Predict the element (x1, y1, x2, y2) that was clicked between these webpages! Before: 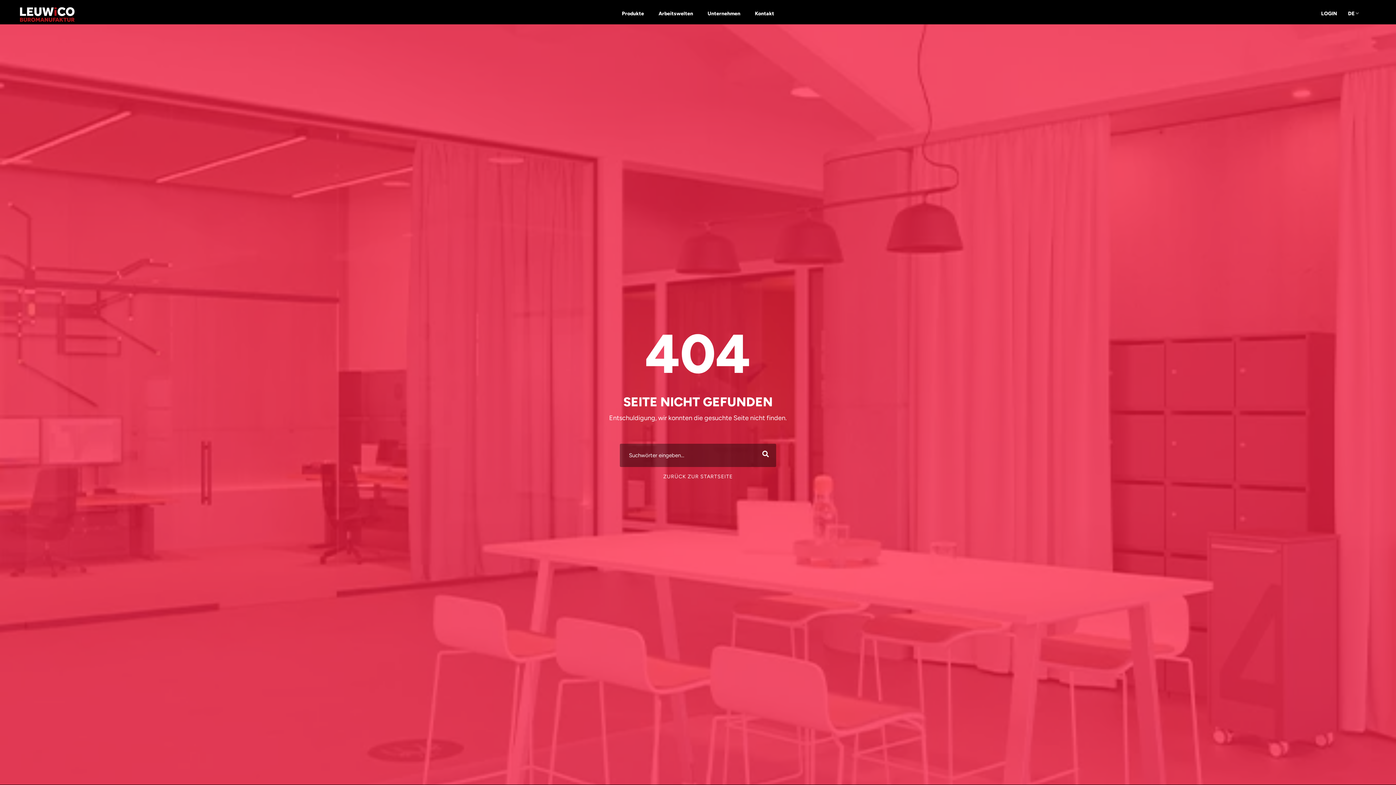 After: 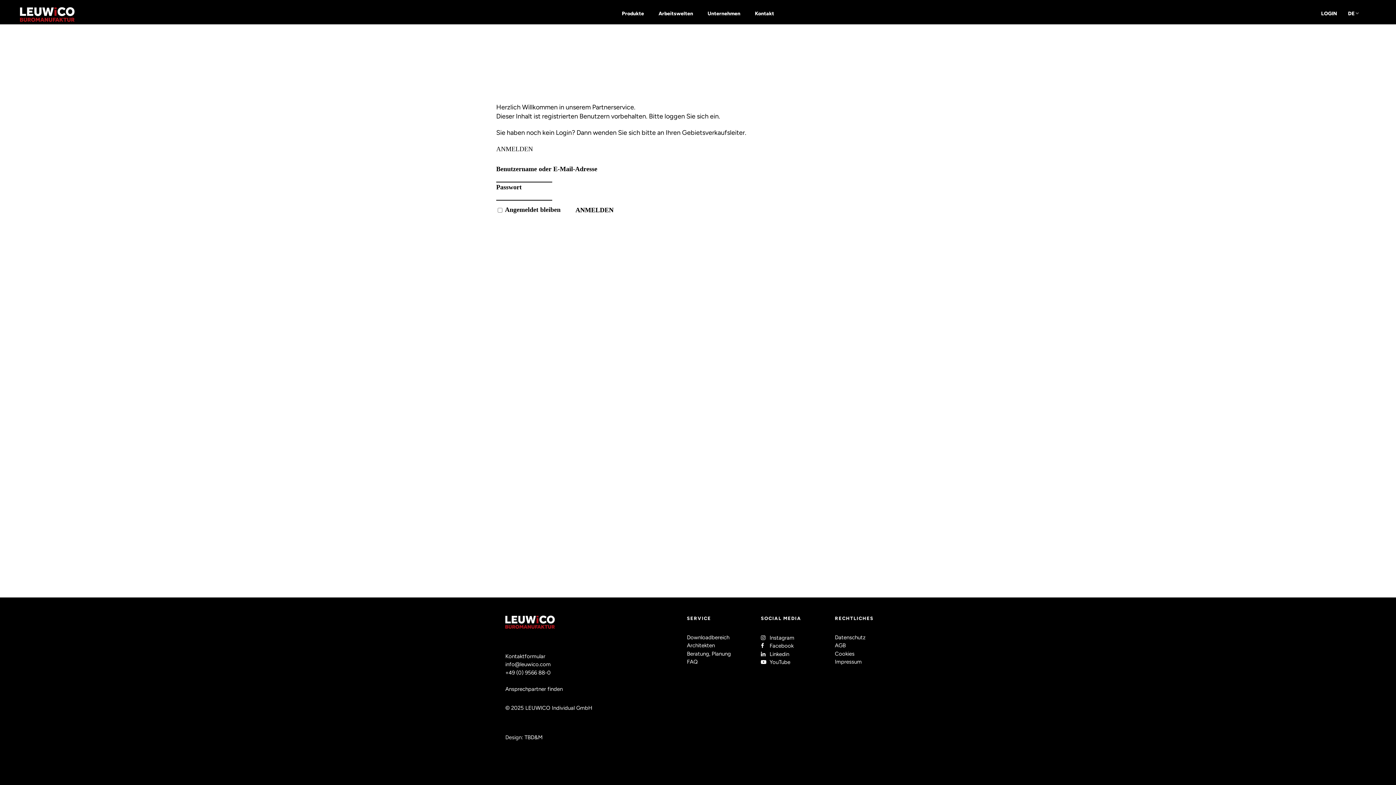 Action: bbox: (1321, 10, 1337, 16) label: LOGIN